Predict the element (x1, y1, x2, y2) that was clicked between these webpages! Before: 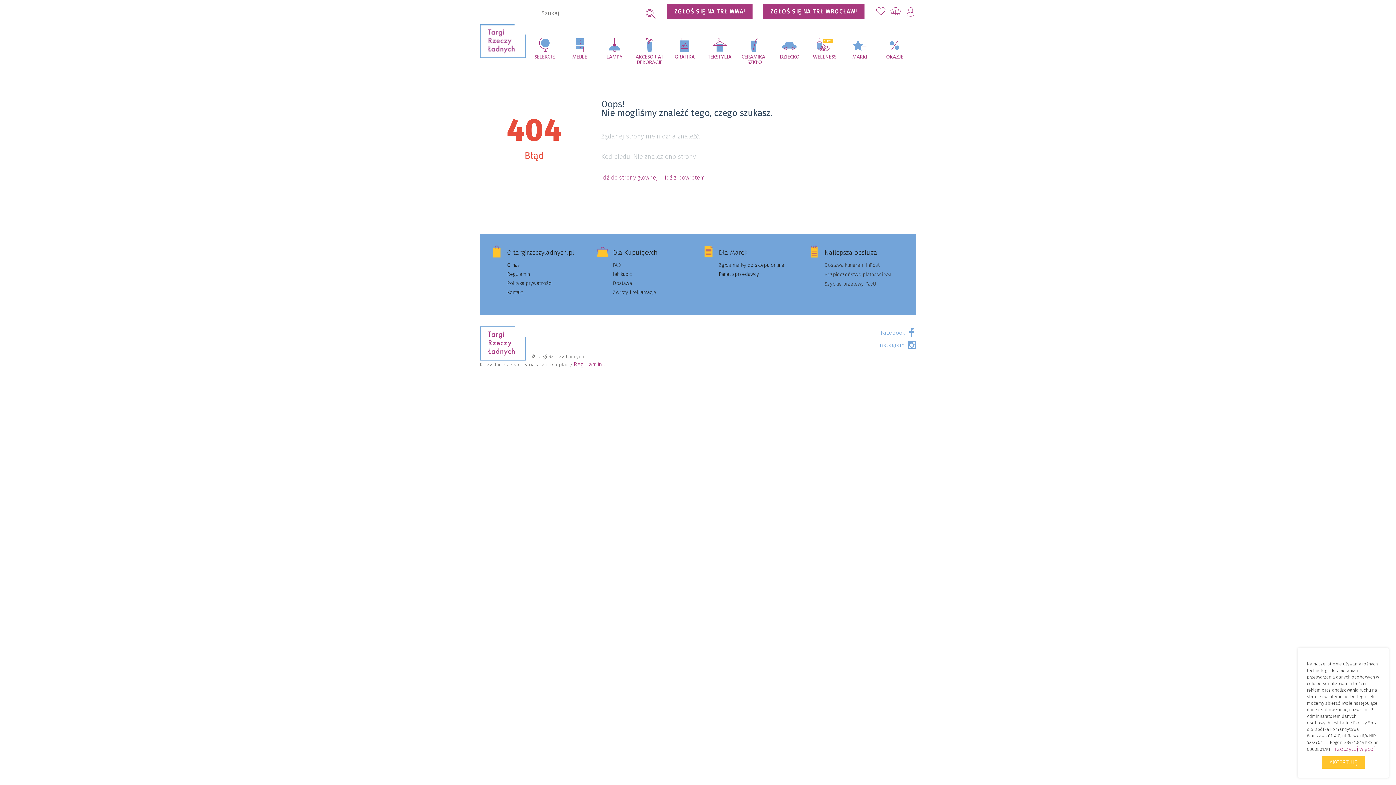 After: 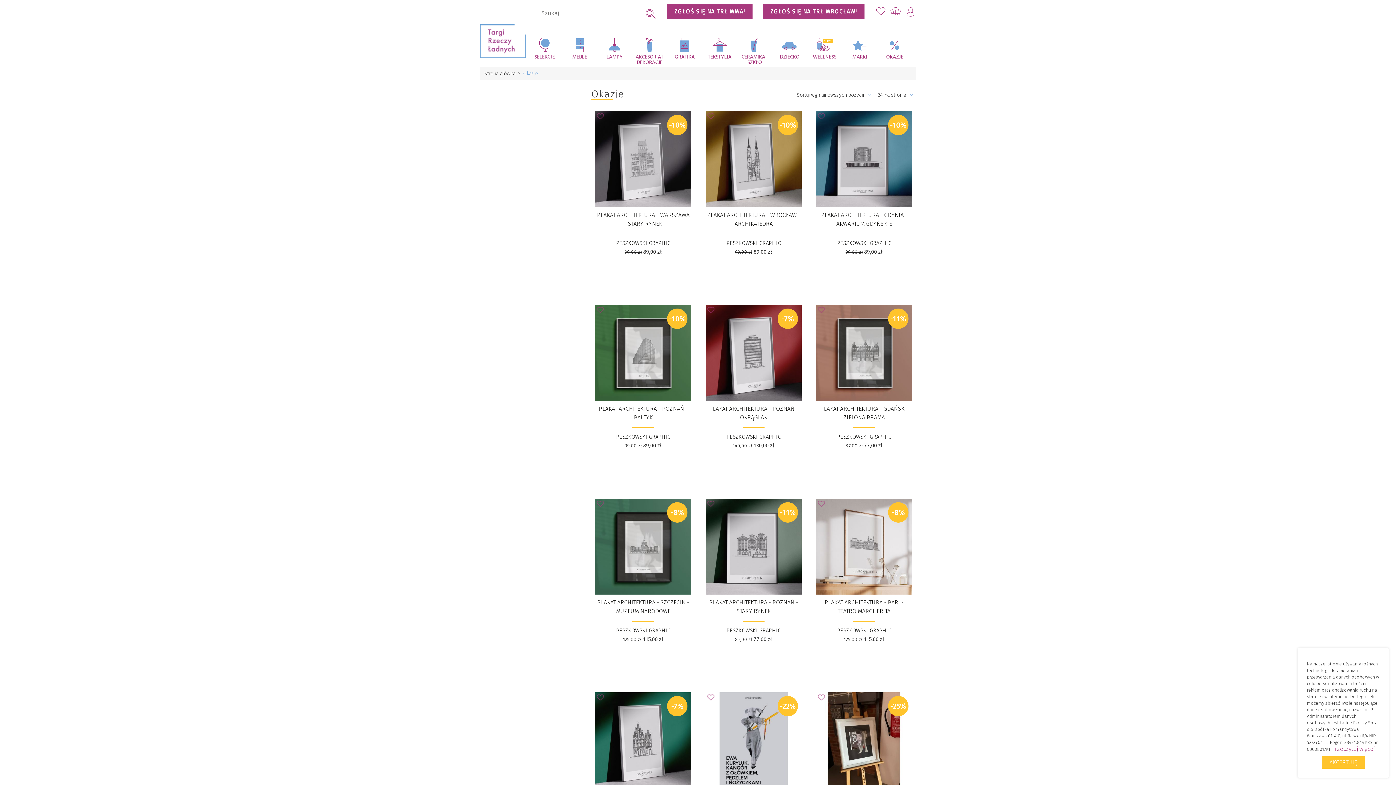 Action: bbox: (877, 38, 912, 67) label: OKAZJE